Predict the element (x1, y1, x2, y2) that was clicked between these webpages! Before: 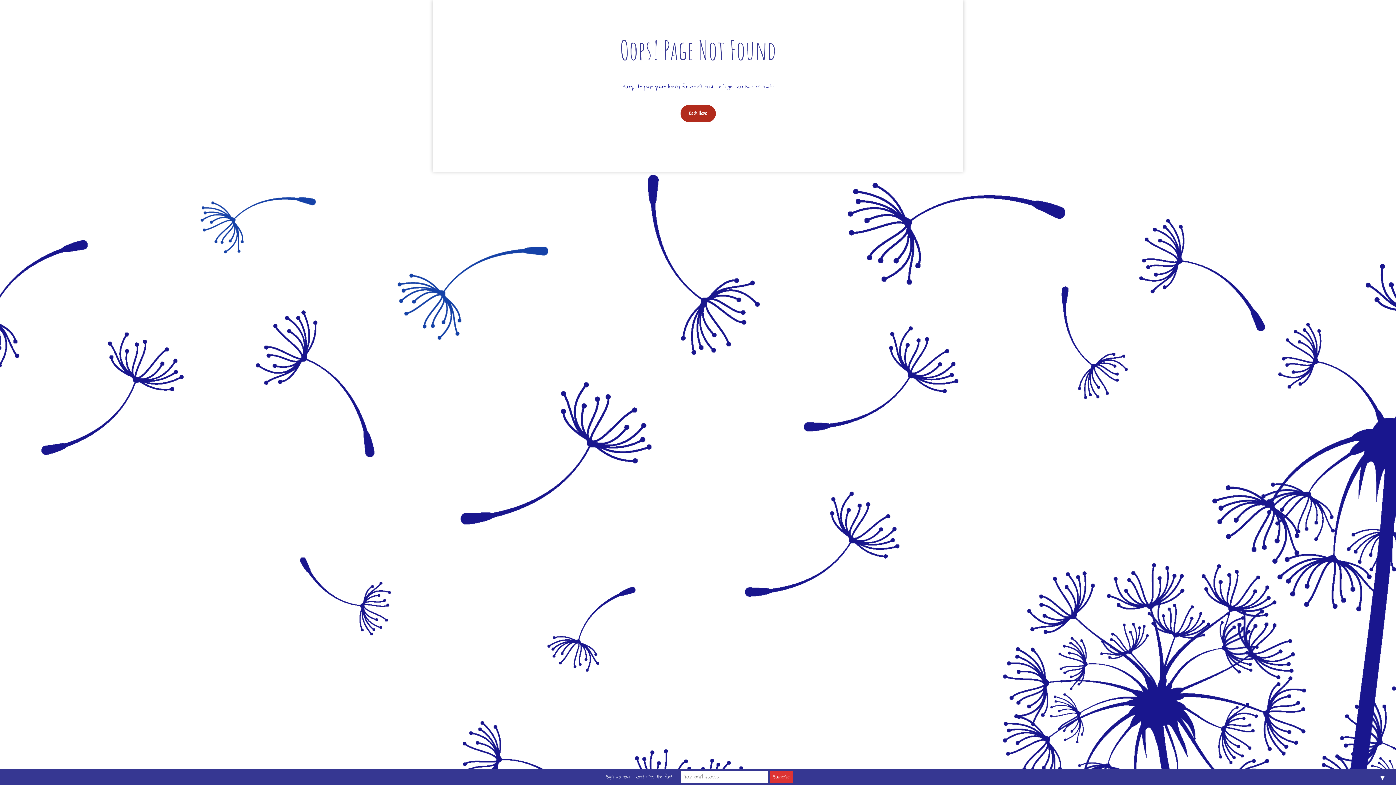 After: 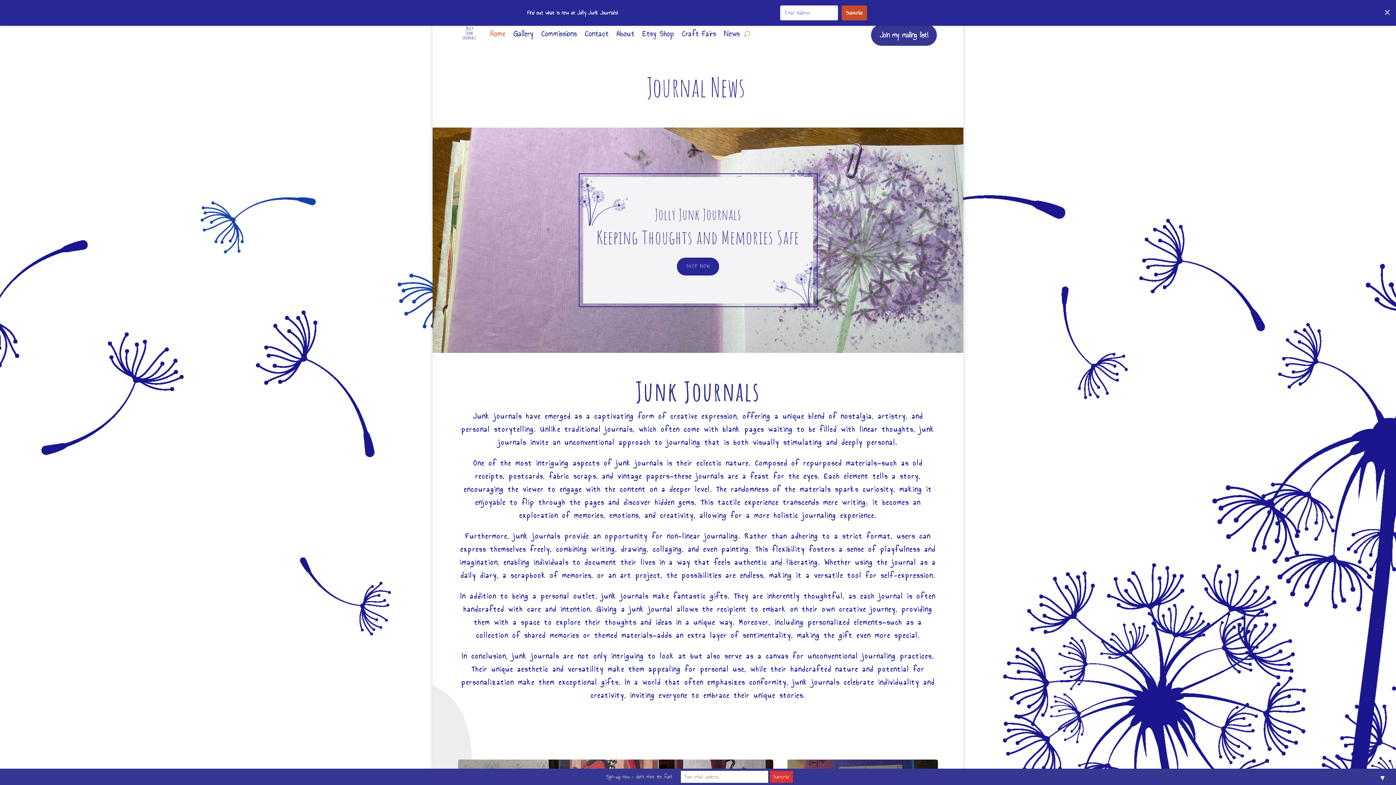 Action: bbox: (680, 105, 715, 122) label: Back Home